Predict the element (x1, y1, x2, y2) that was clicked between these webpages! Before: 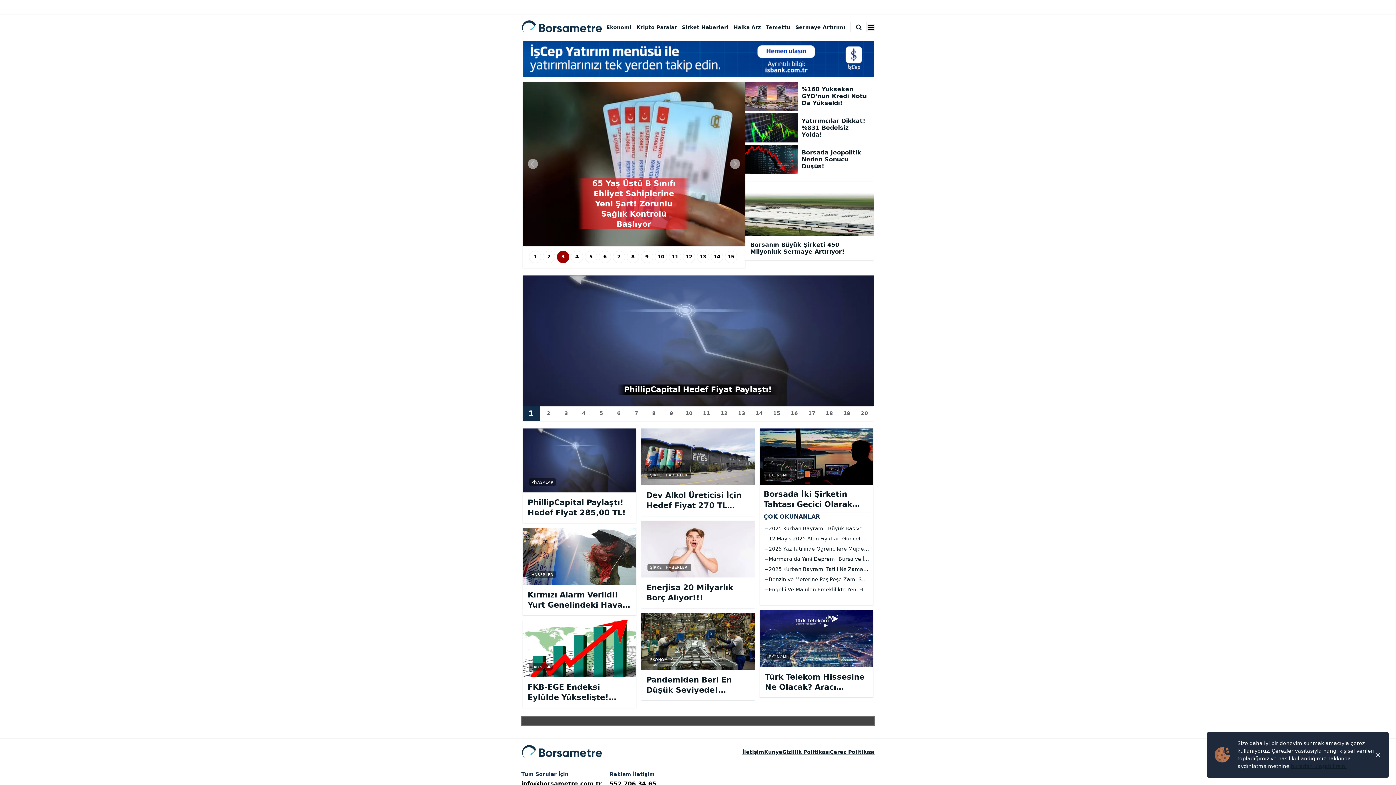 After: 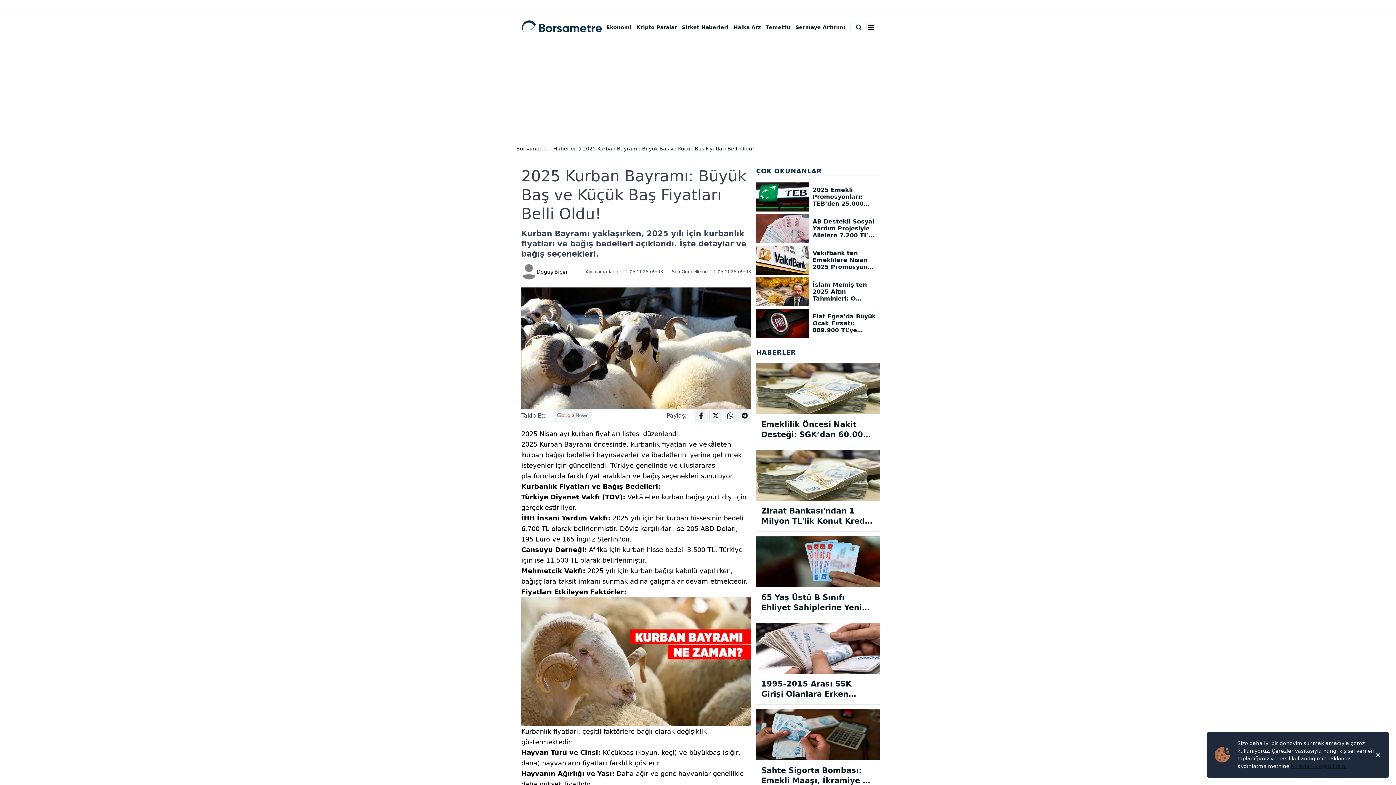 Action: bbox: (763, 525, 869, 532) label: 2025 Kurban Bayramı: Büyük Baş ve Küçük Baş Fiyatları Belli Oldu!